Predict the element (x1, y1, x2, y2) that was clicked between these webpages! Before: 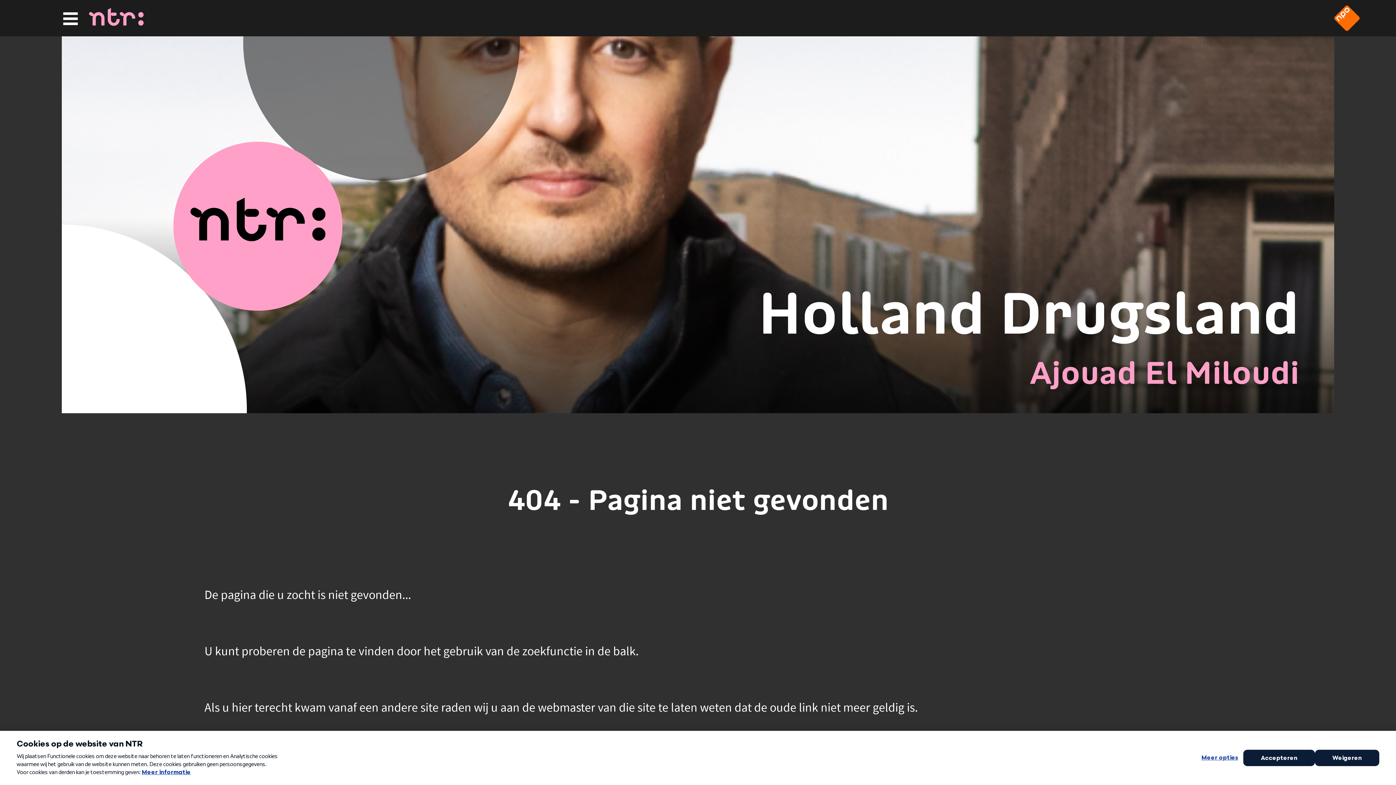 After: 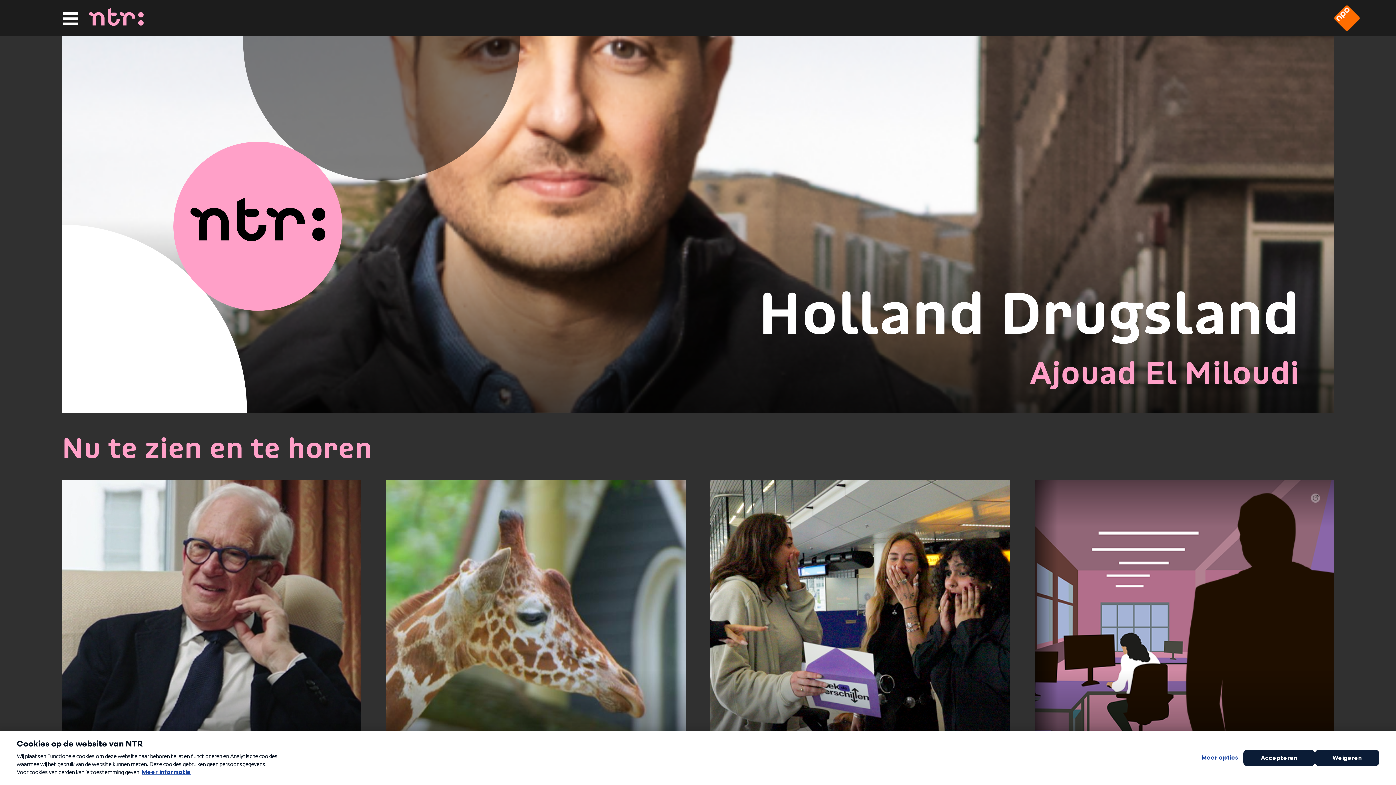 Action: bbox: (89, 19, 143, 27) label: Home